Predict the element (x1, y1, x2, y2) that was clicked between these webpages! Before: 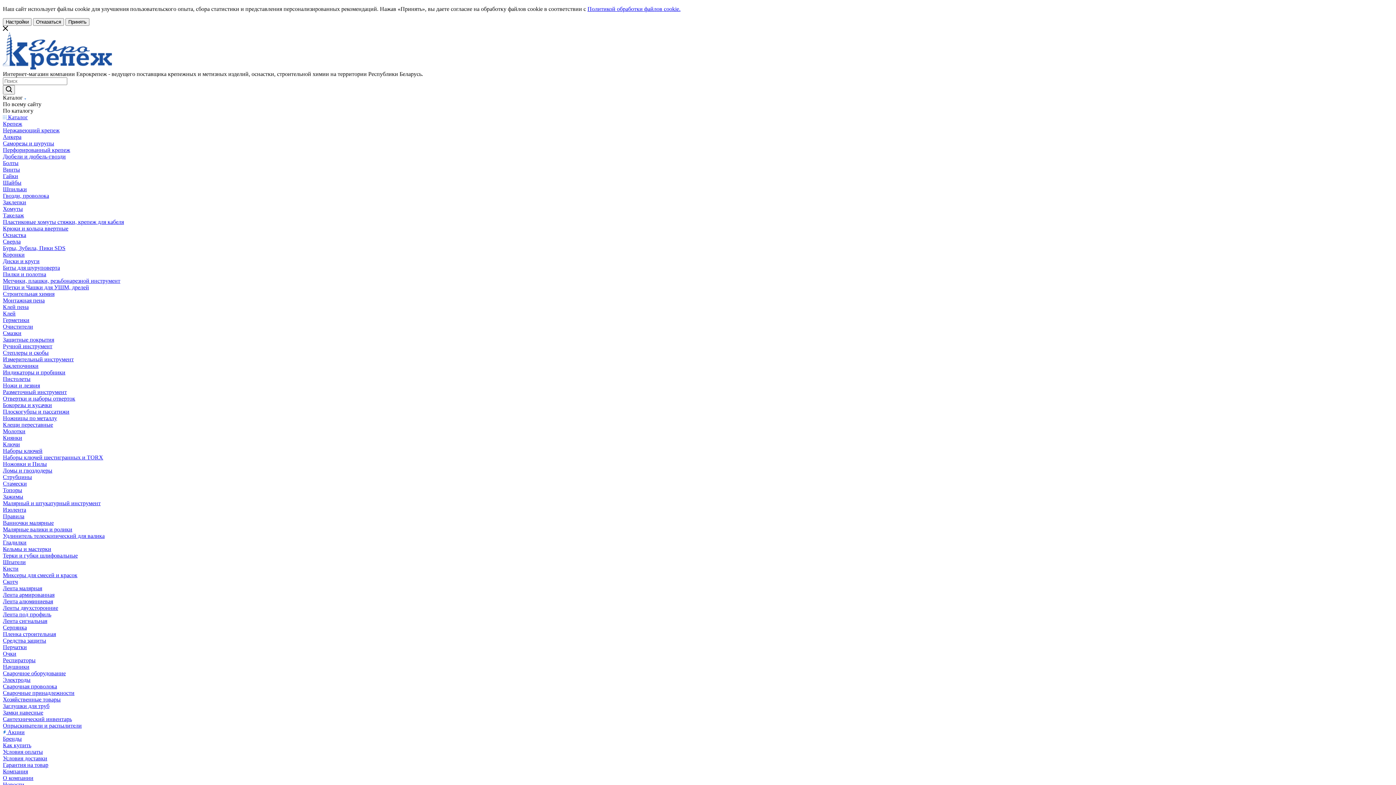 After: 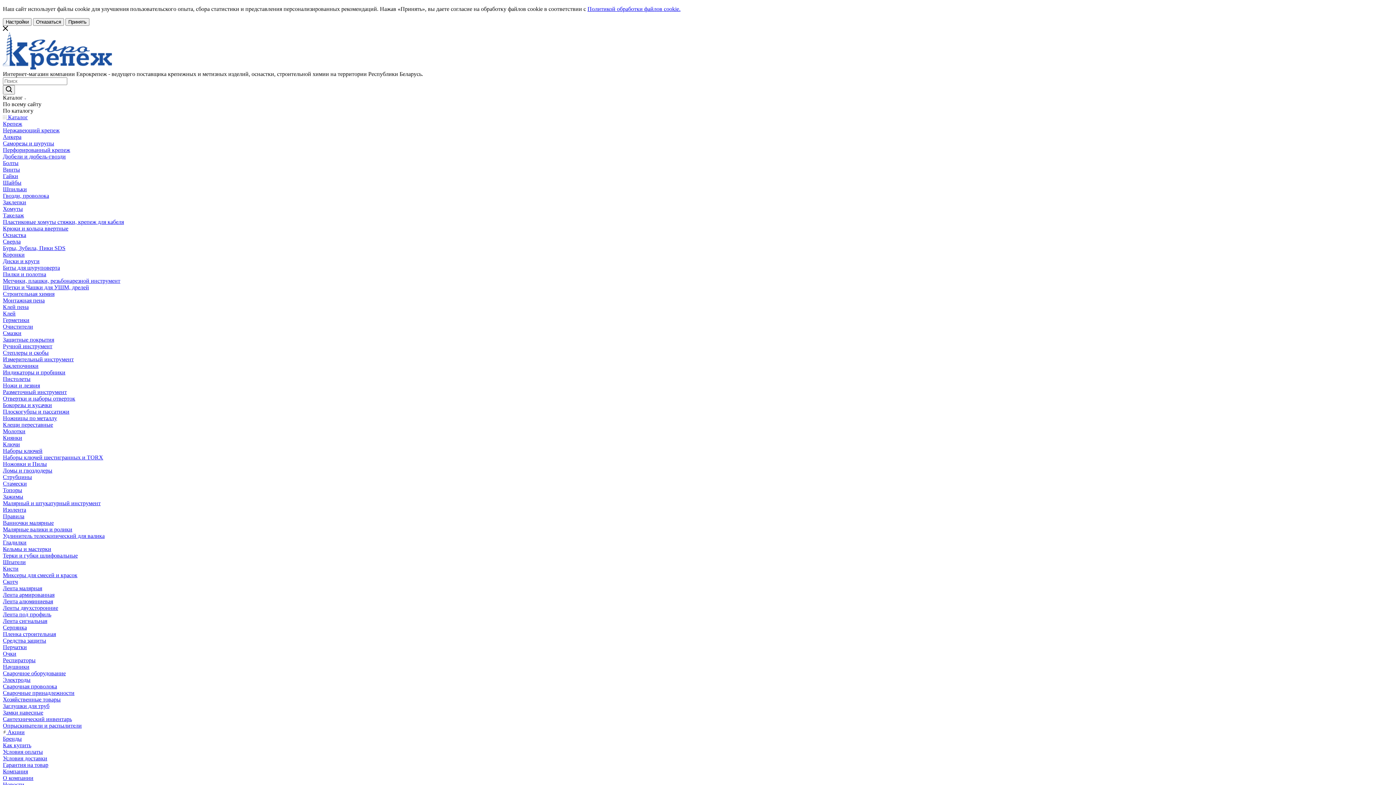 Action: bbox: (2, 657, 35, 663) label: Респираторы